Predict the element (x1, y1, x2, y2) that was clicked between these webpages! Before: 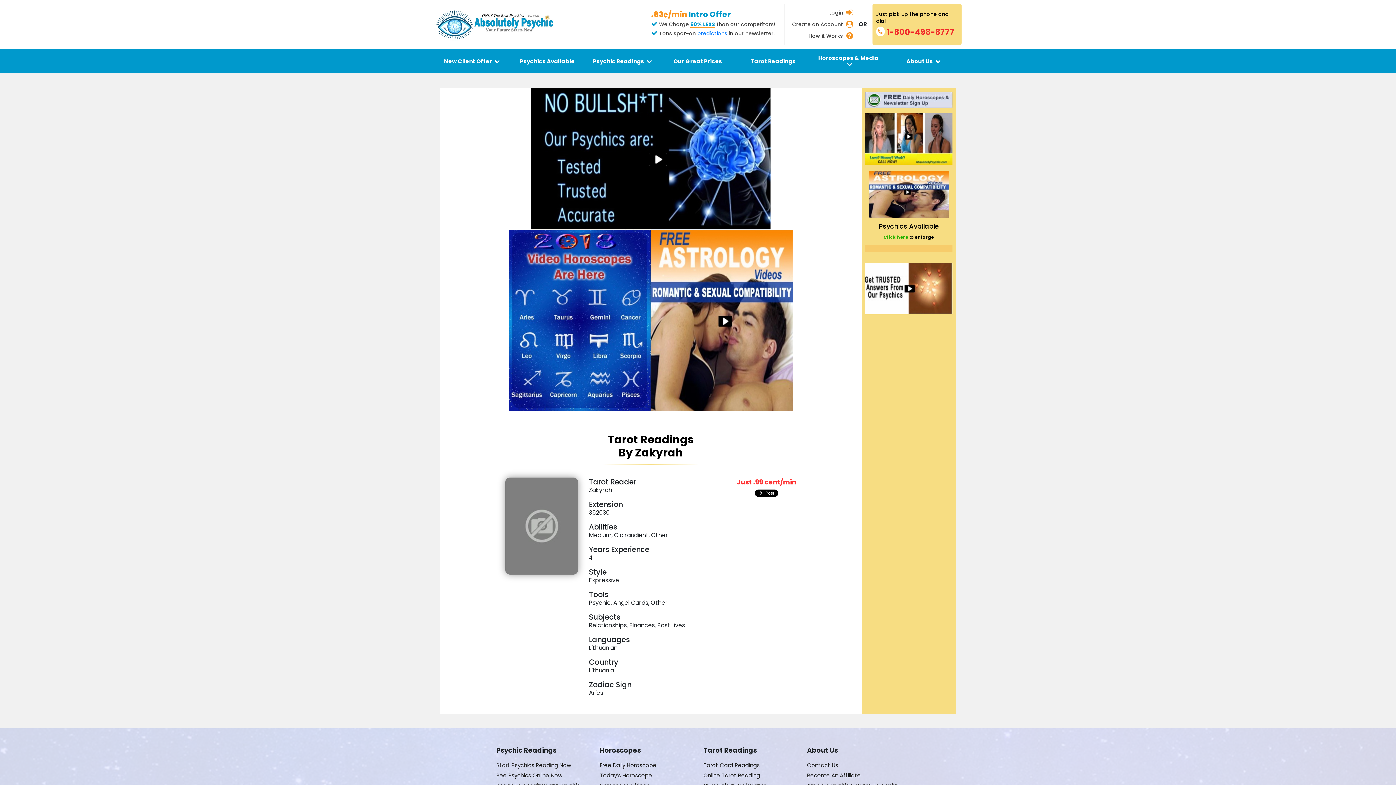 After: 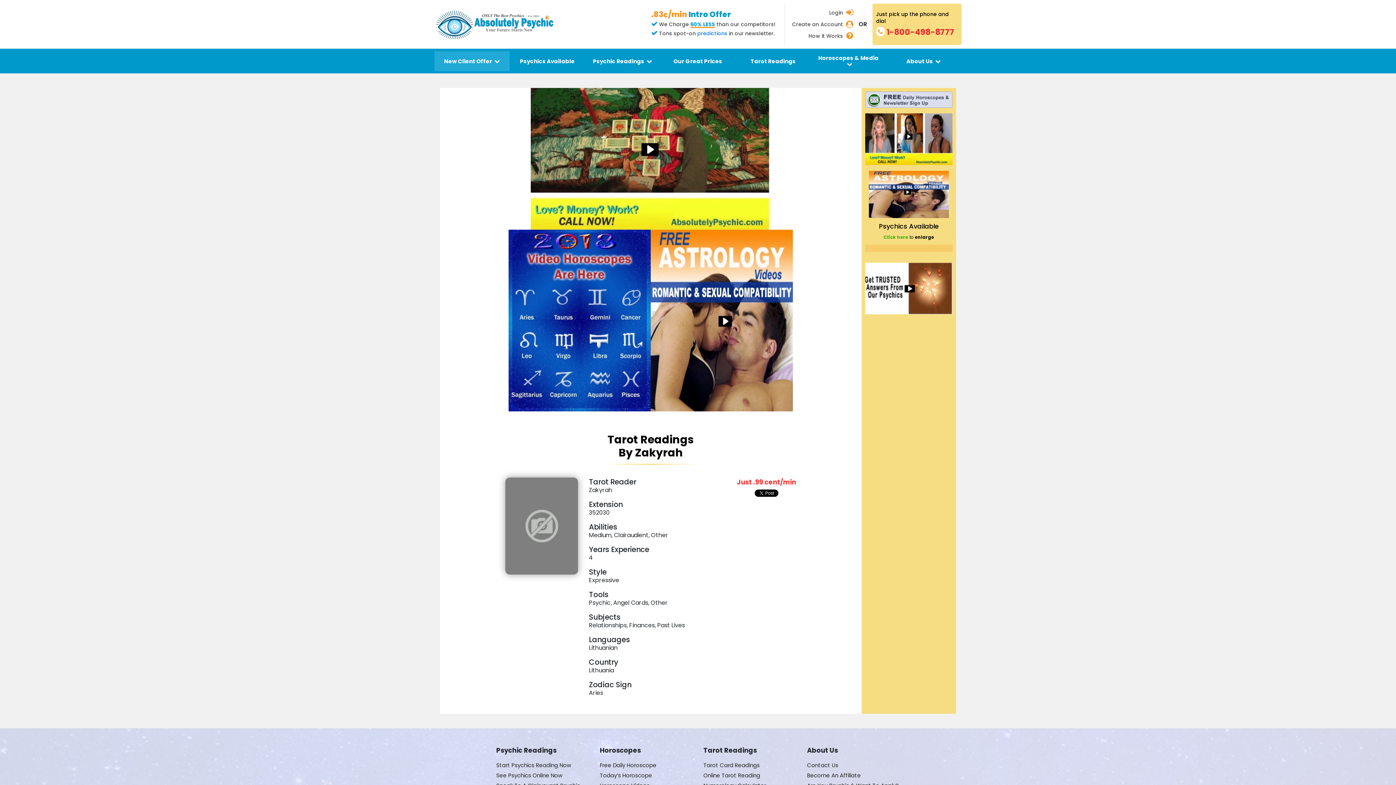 Action: bbox: (441, 55, 502, 66) label: New Client Offer